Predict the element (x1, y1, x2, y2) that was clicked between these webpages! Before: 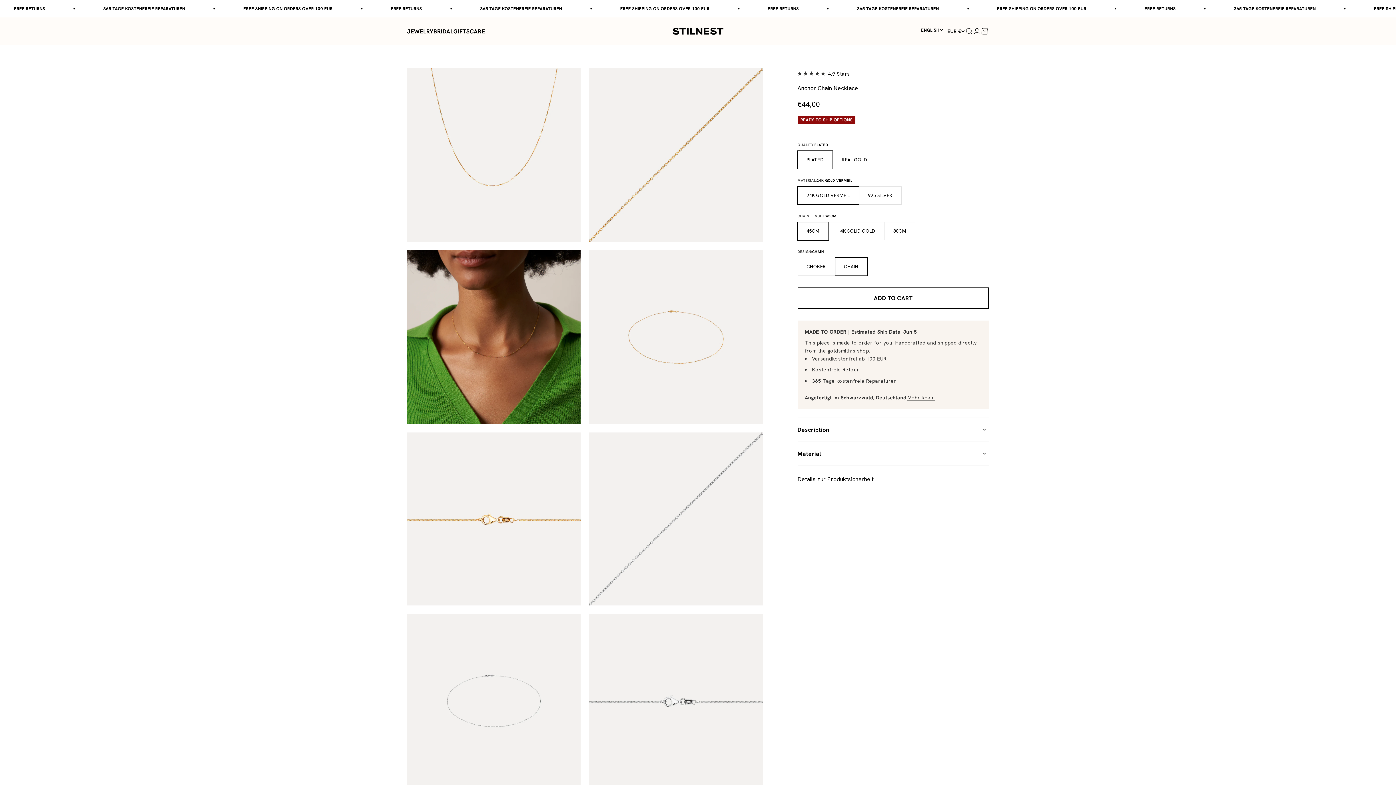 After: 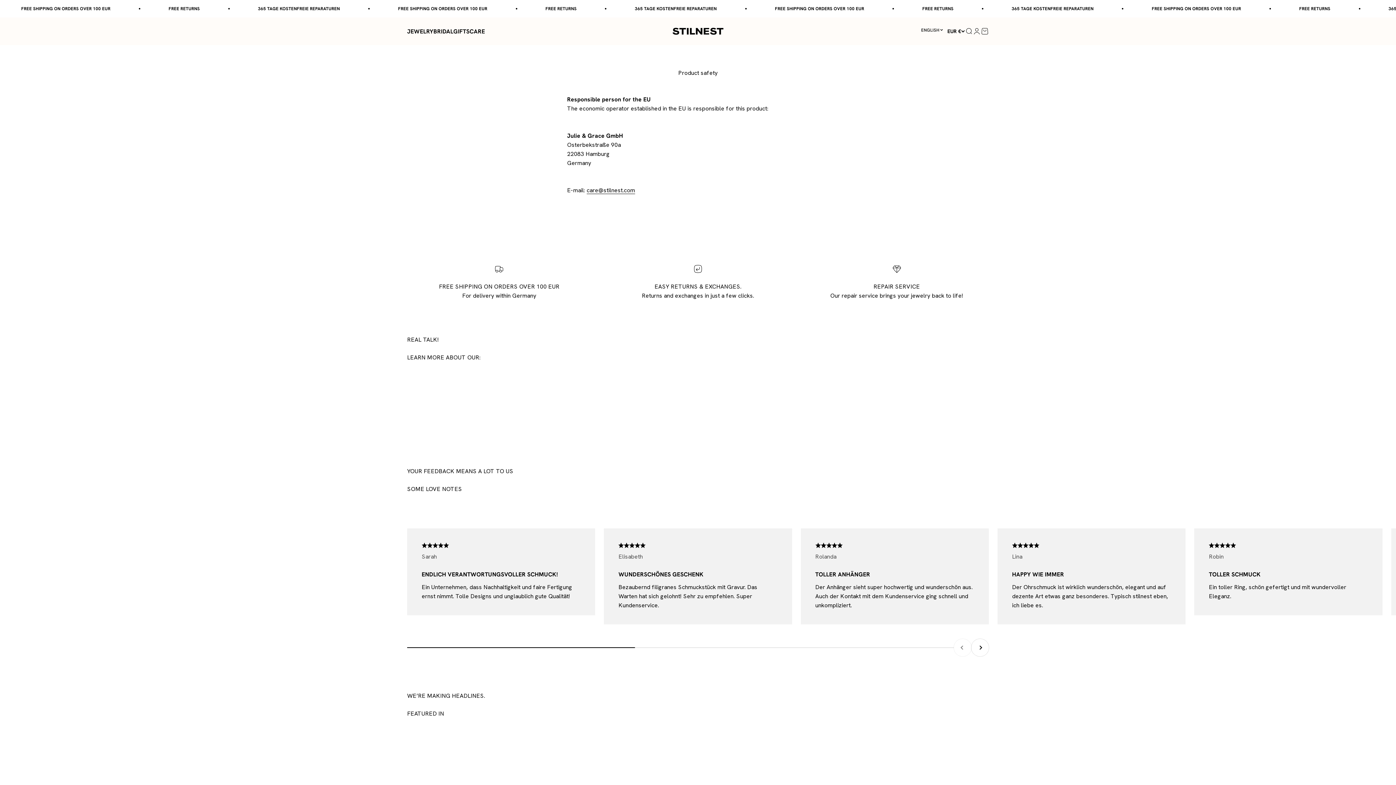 Action: label: Details zur Produktsicherheit bbox: (797, 475, 873, 483)